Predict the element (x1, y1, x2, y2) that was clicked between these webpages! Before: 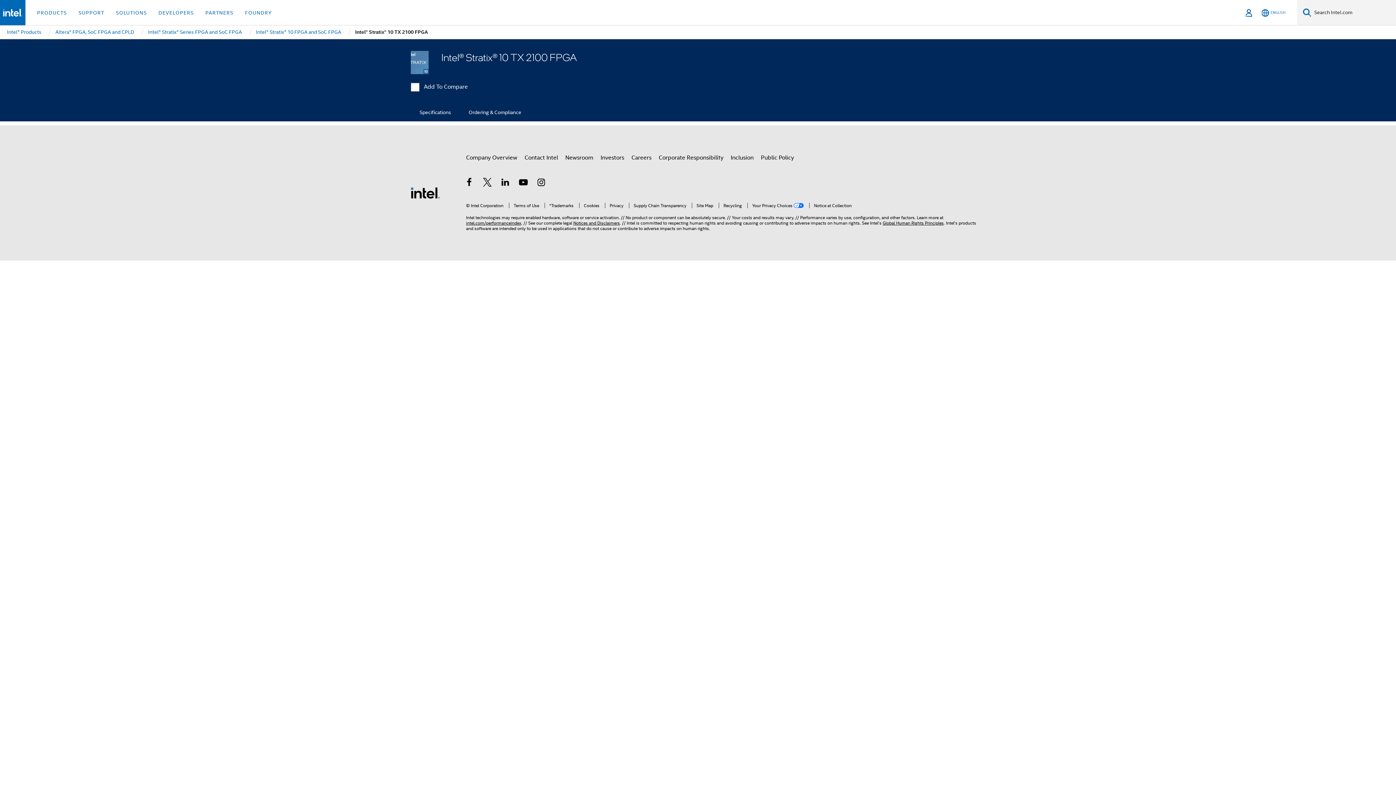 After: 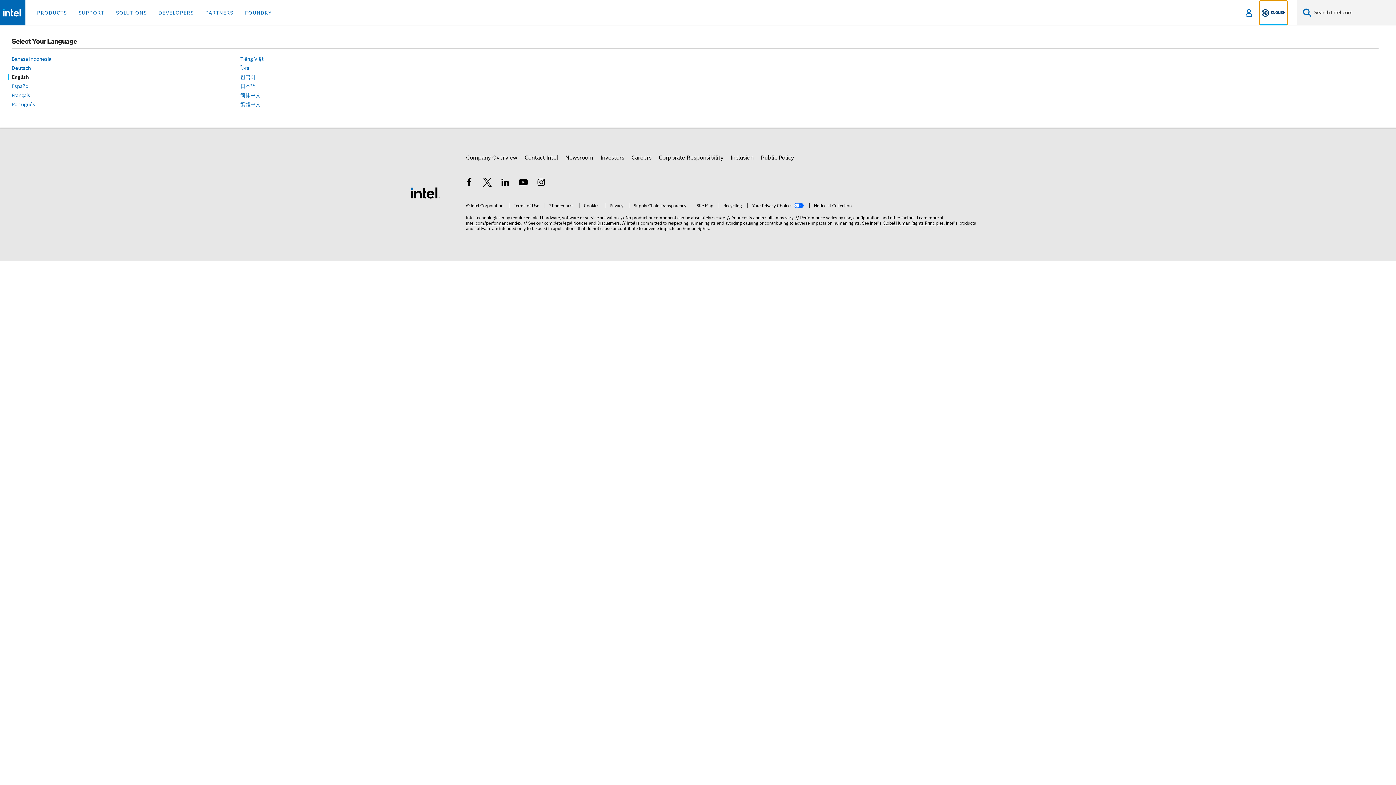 Action: bbox: (1260, 0, 1287, 25) label: English